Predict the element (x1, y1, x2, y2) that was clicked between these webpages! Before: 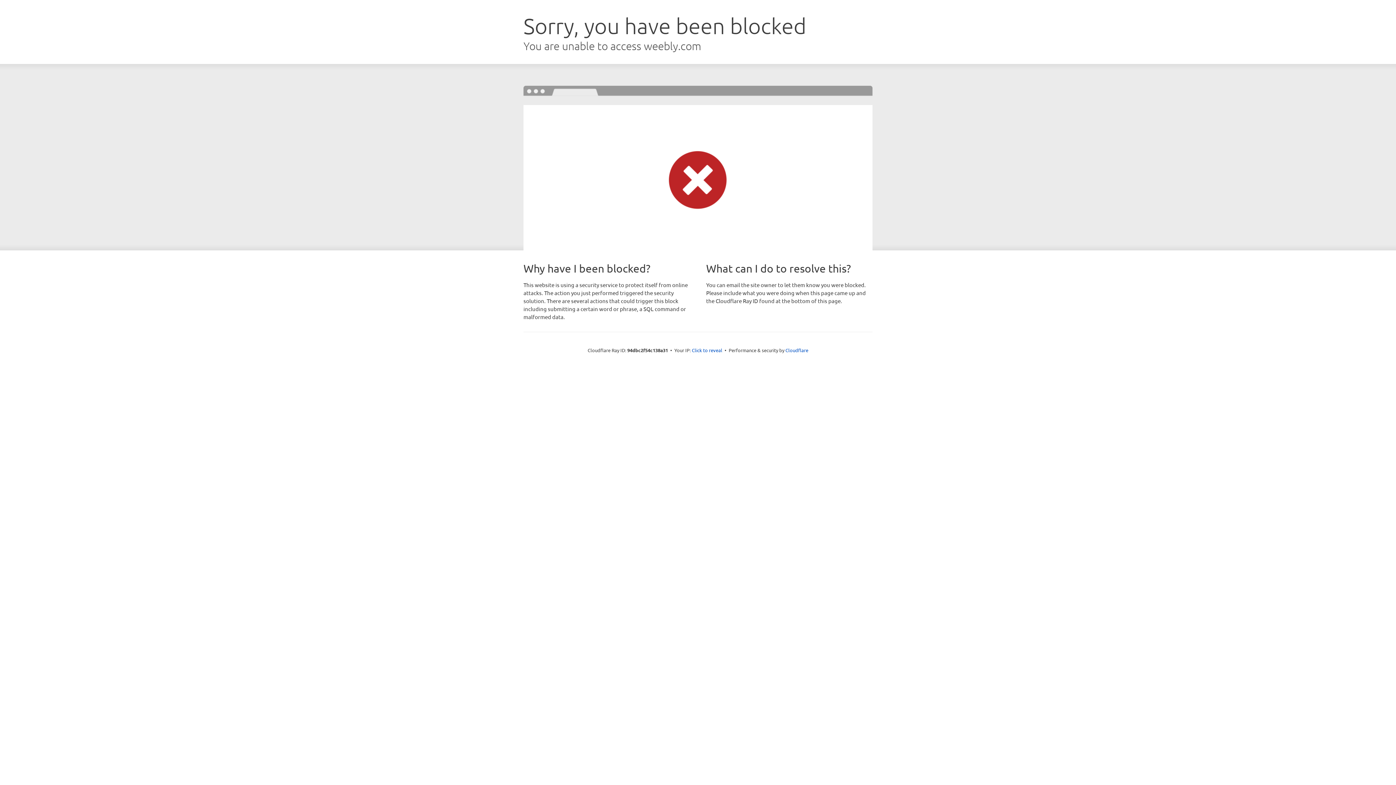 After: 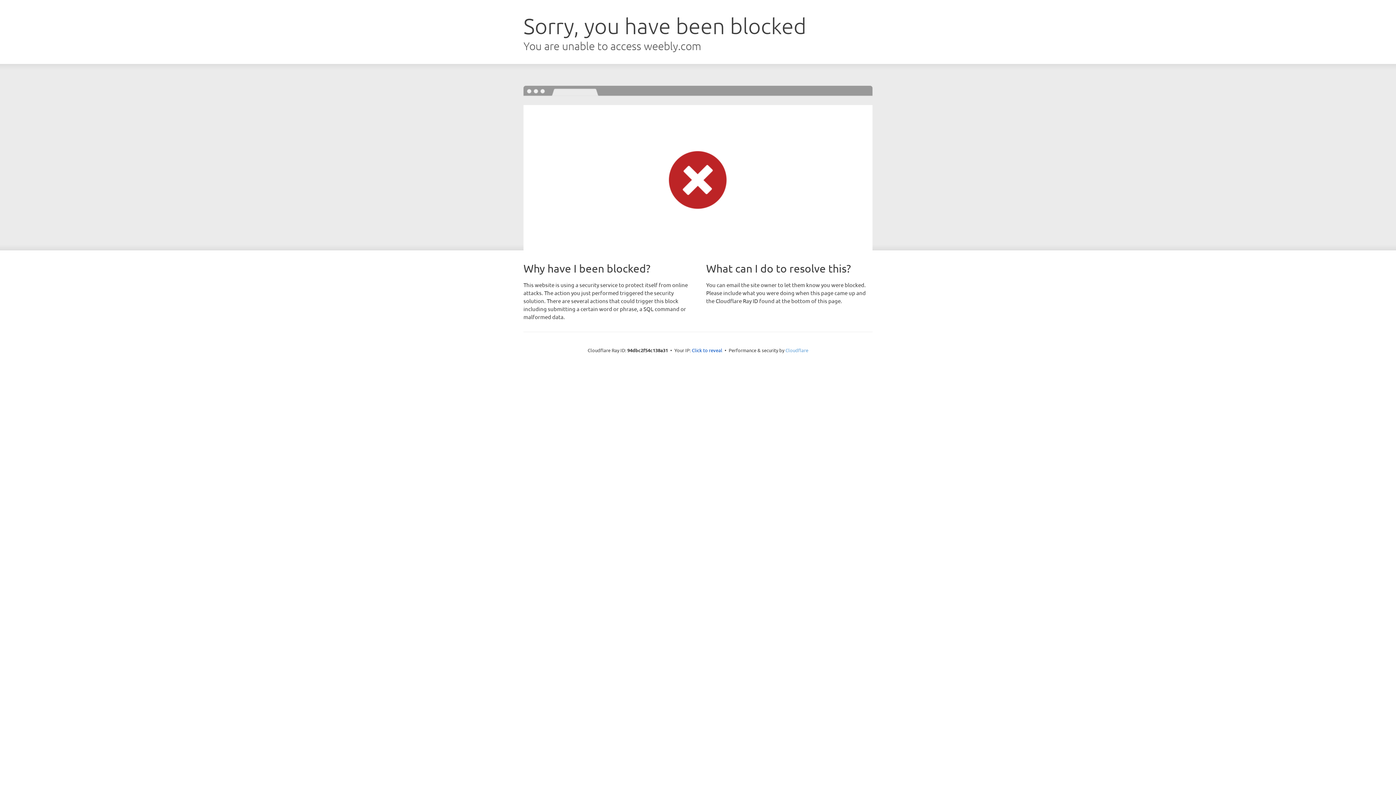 Action: label: Cloudflare bbox: (785, 347, 808, 353)